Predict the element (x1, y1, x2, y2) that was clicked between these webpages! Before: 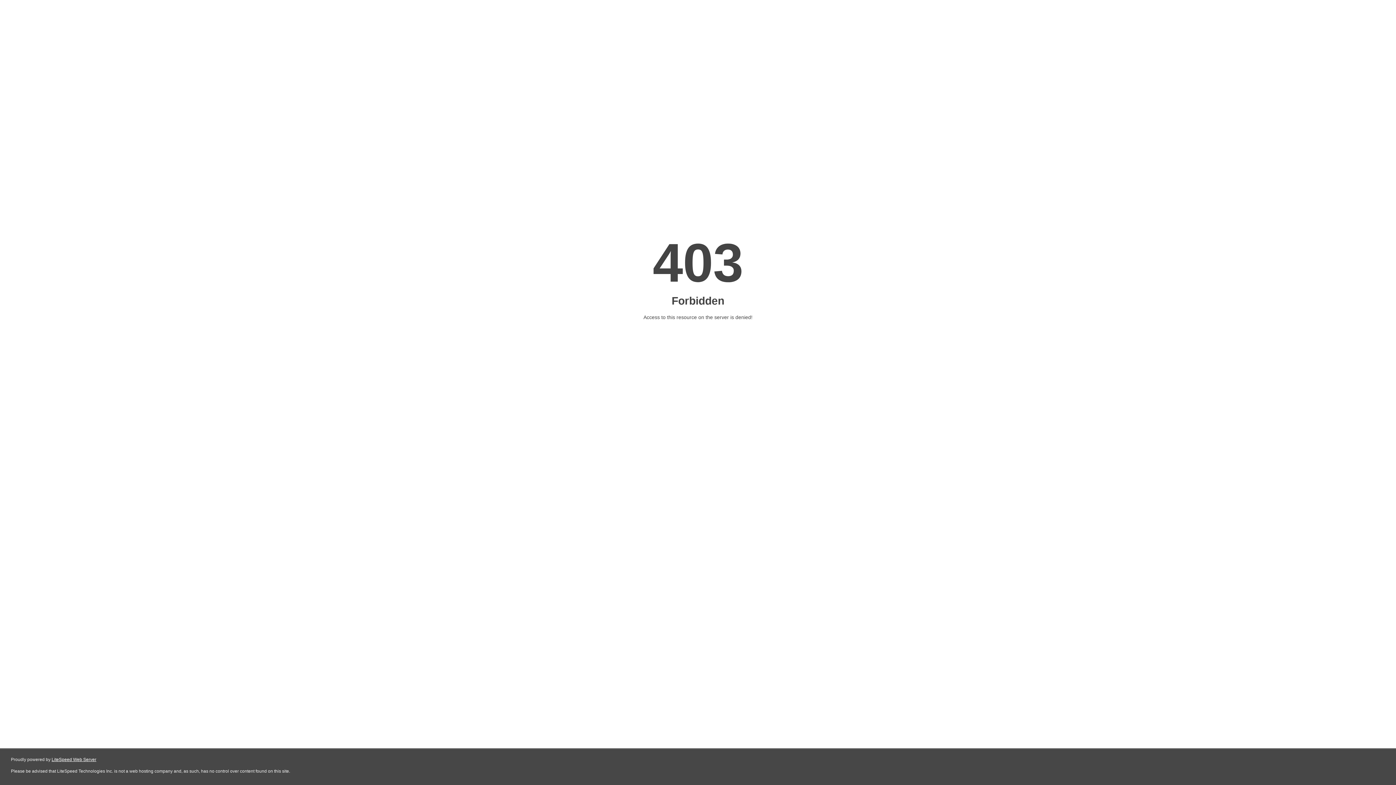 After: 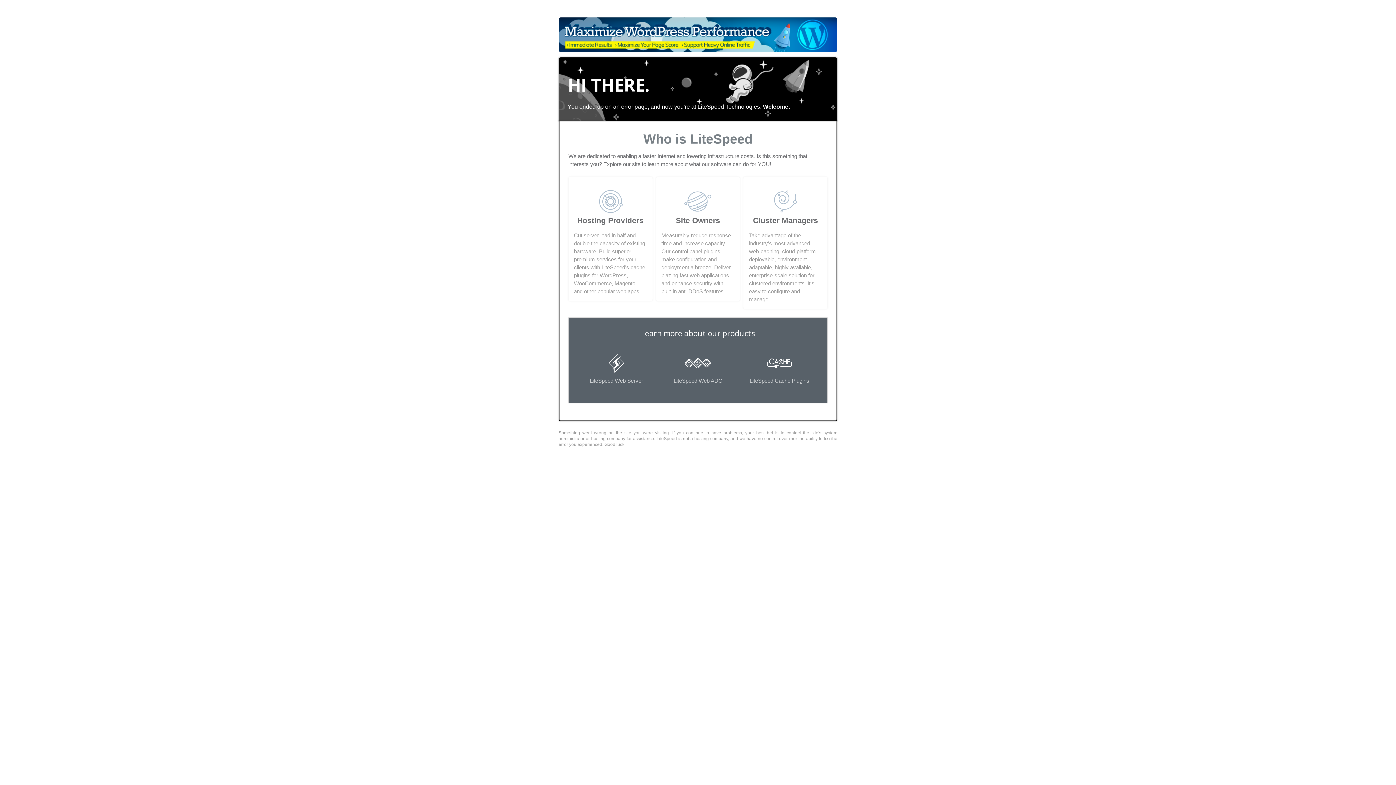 Action: label: LiteSpeed Web Server bbox: (51, 757, 96, 762)